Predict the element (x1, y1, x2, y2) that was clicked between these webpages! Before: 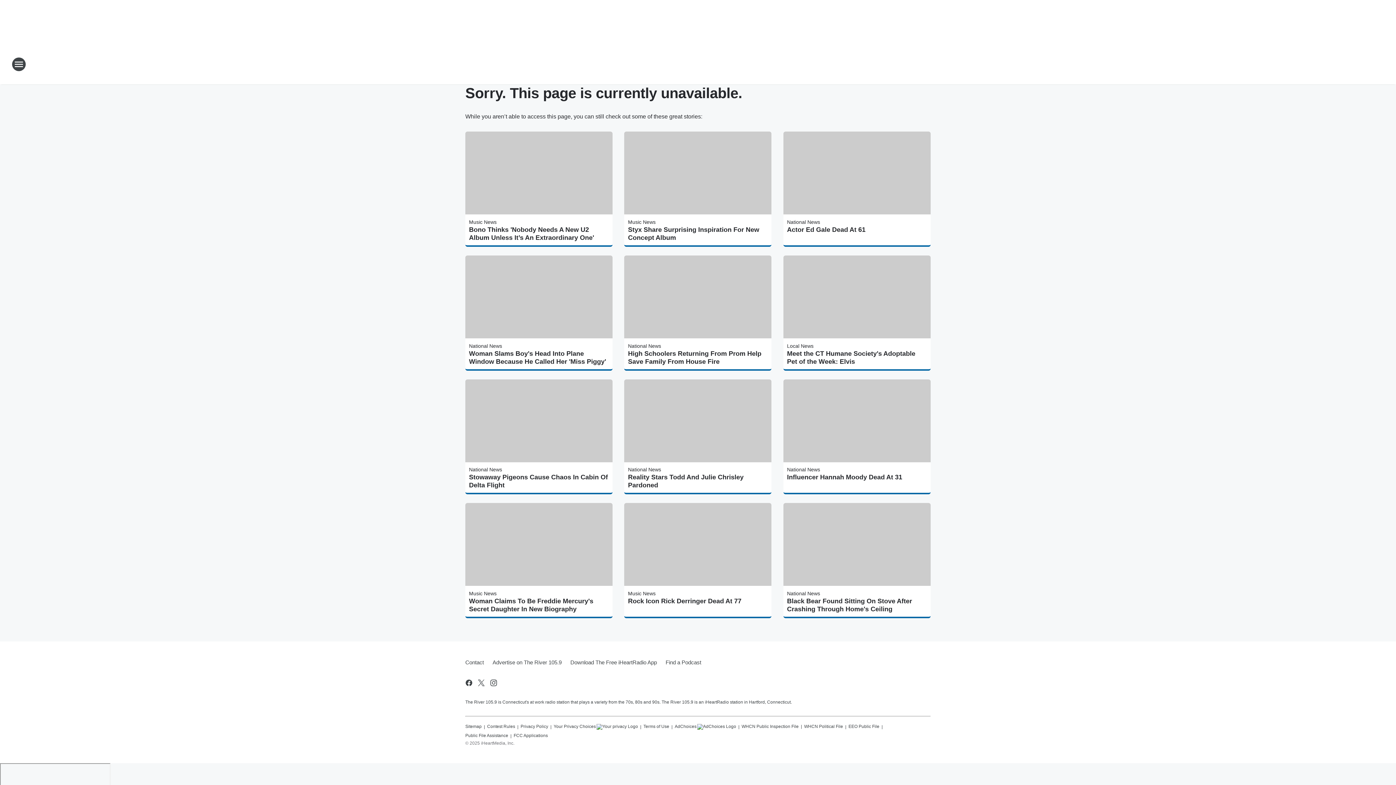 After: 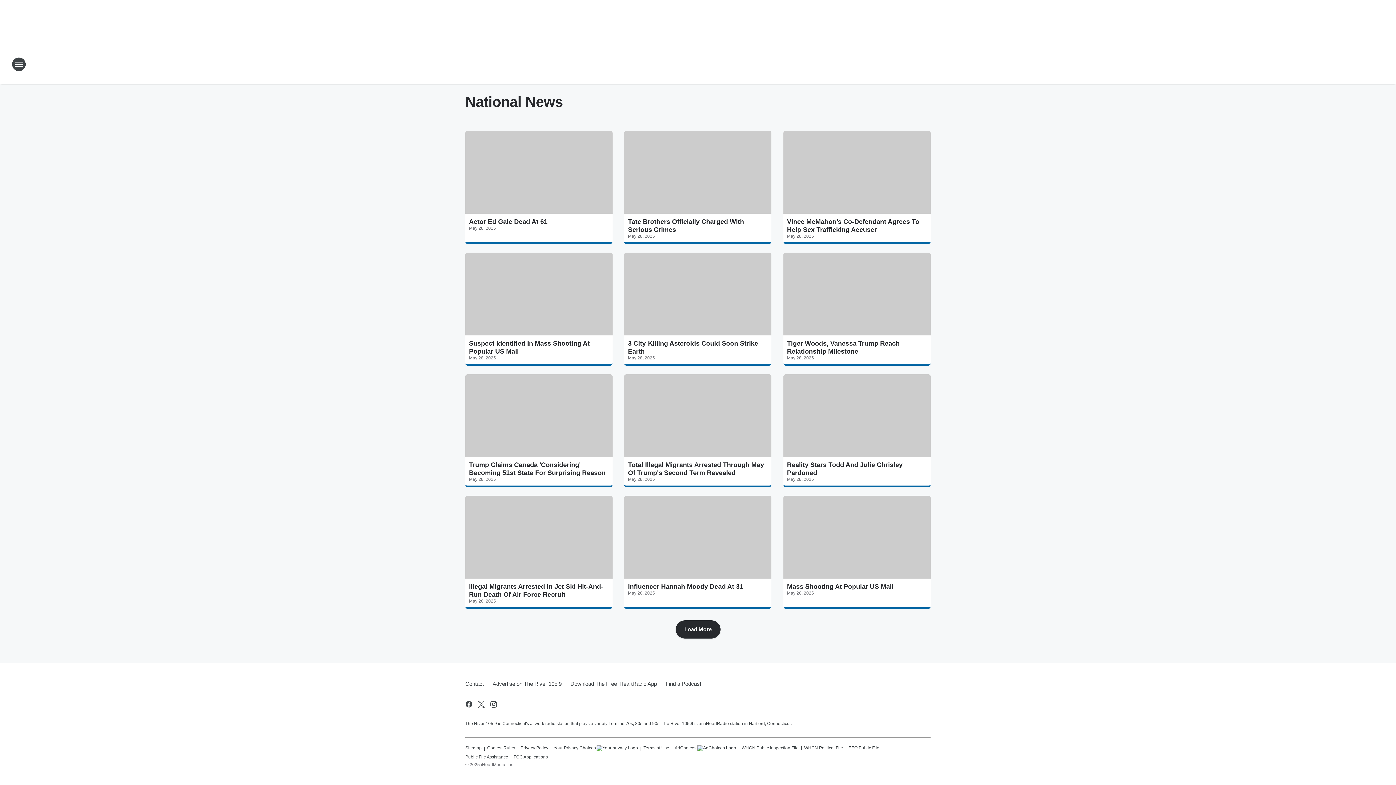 Action: bbox: (787, 591, 820, 596) label: National News